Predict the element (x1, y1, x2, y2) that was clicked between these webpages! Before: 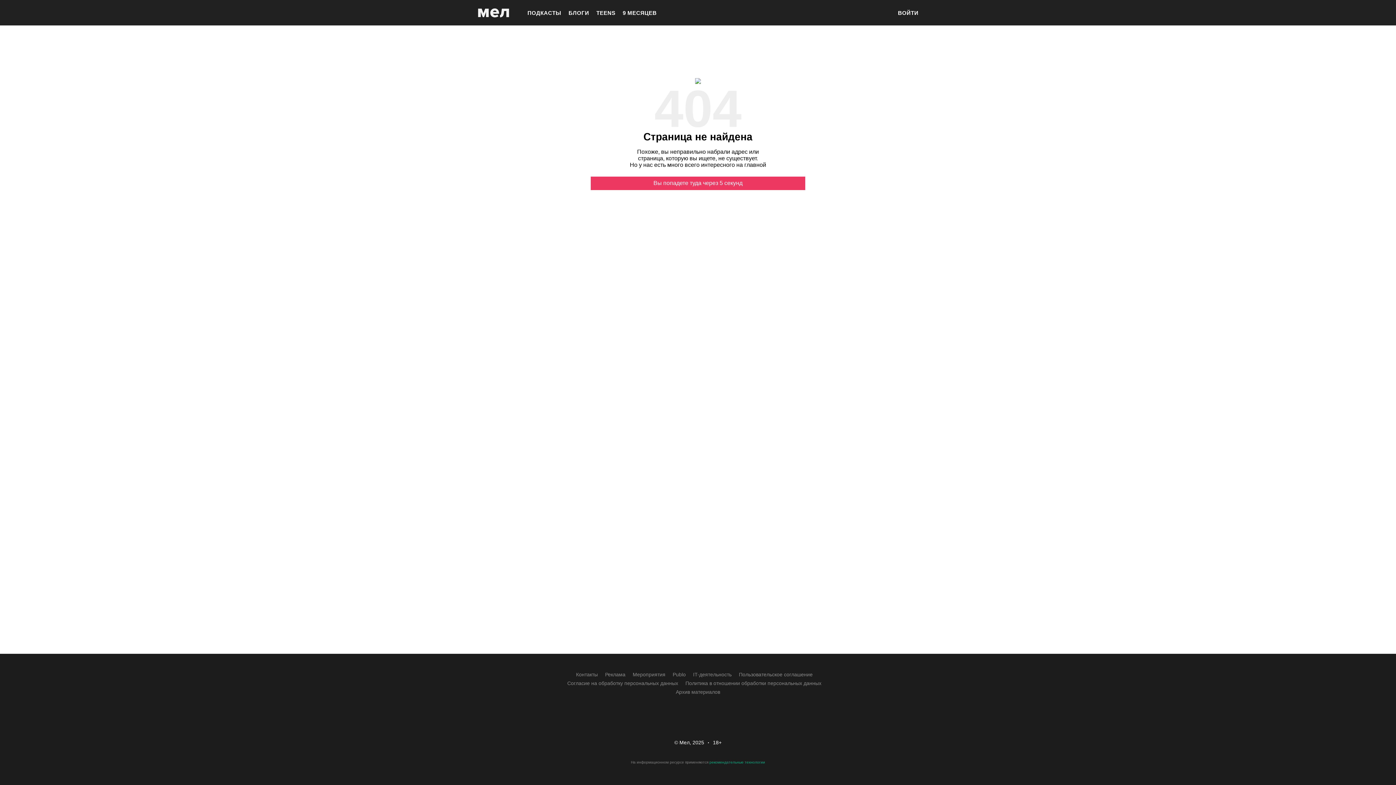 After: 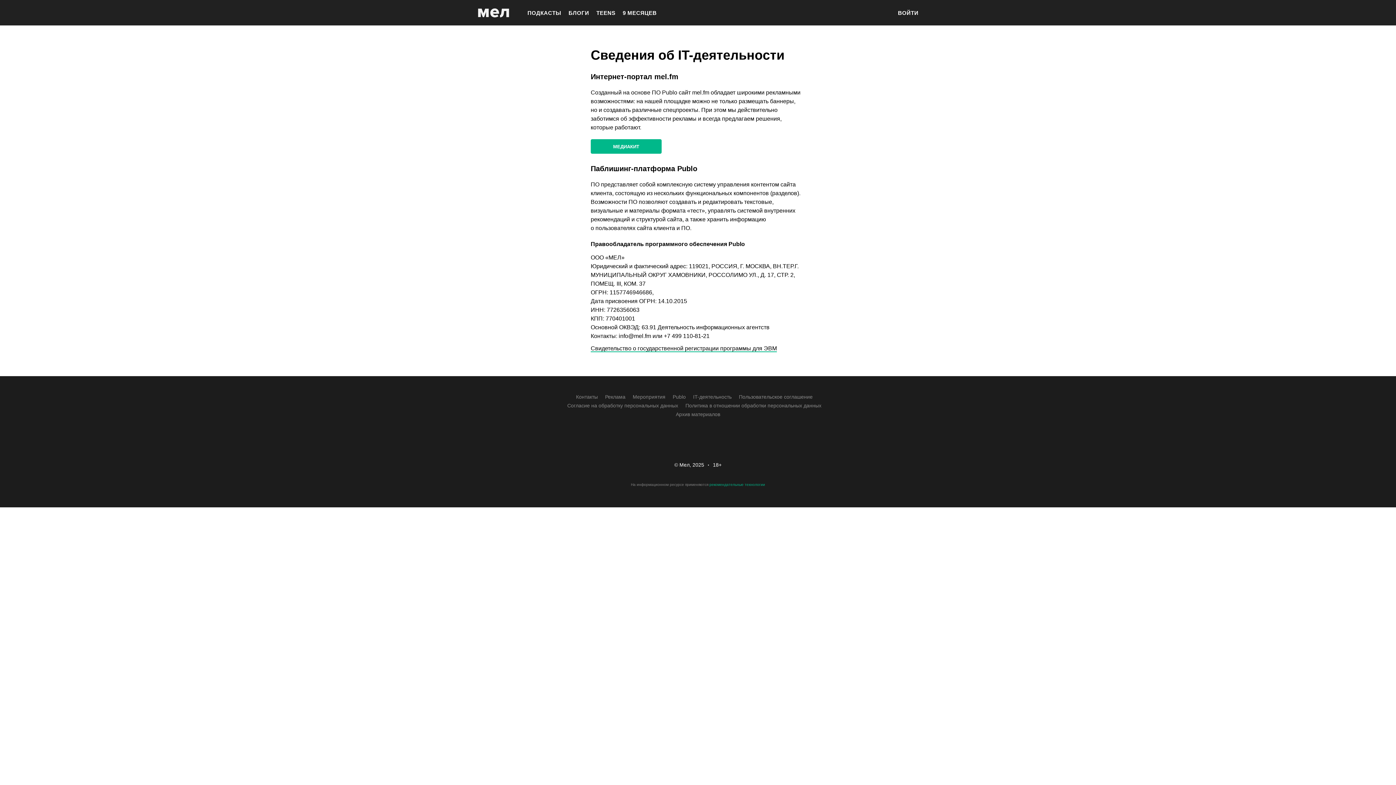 Action: bbox: (693, 670, 731, 679) label: IT-деятельность